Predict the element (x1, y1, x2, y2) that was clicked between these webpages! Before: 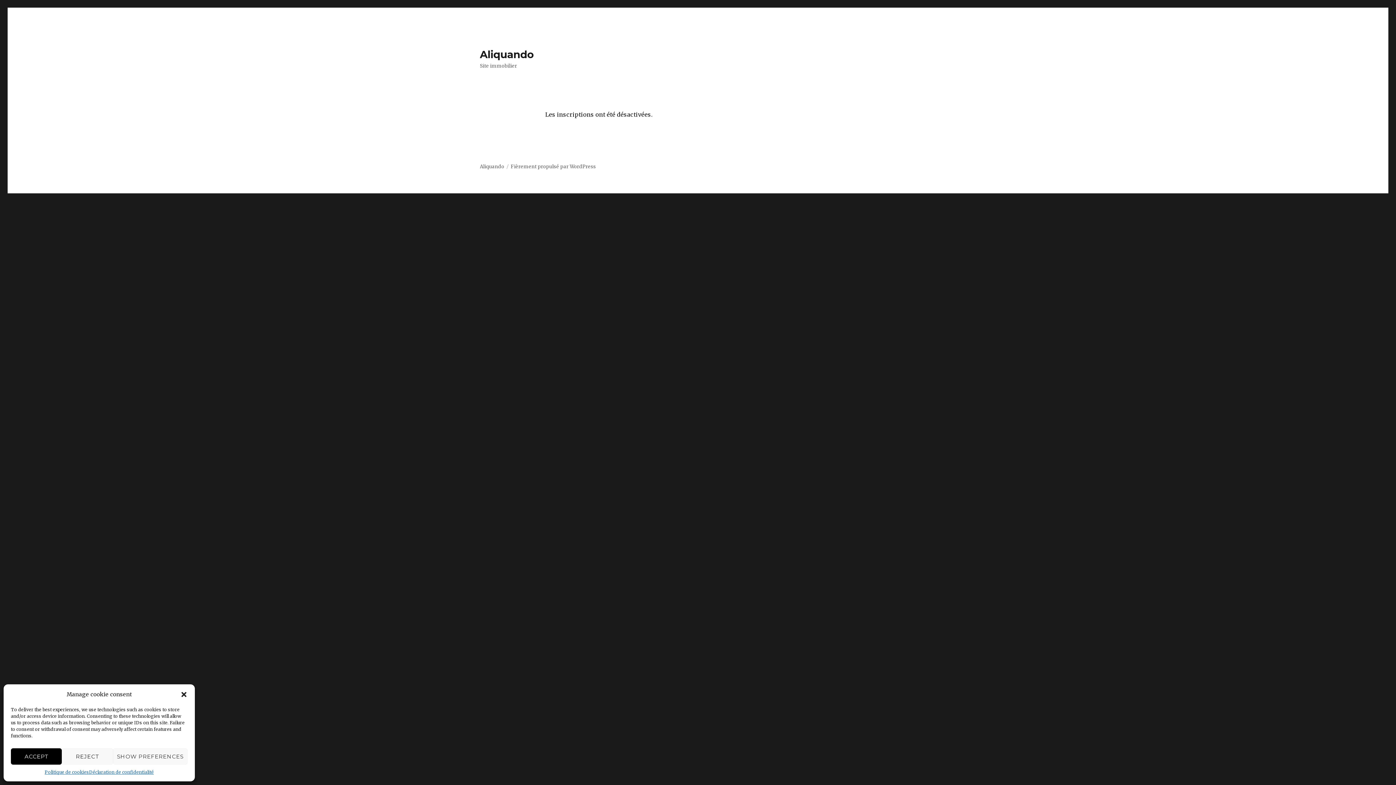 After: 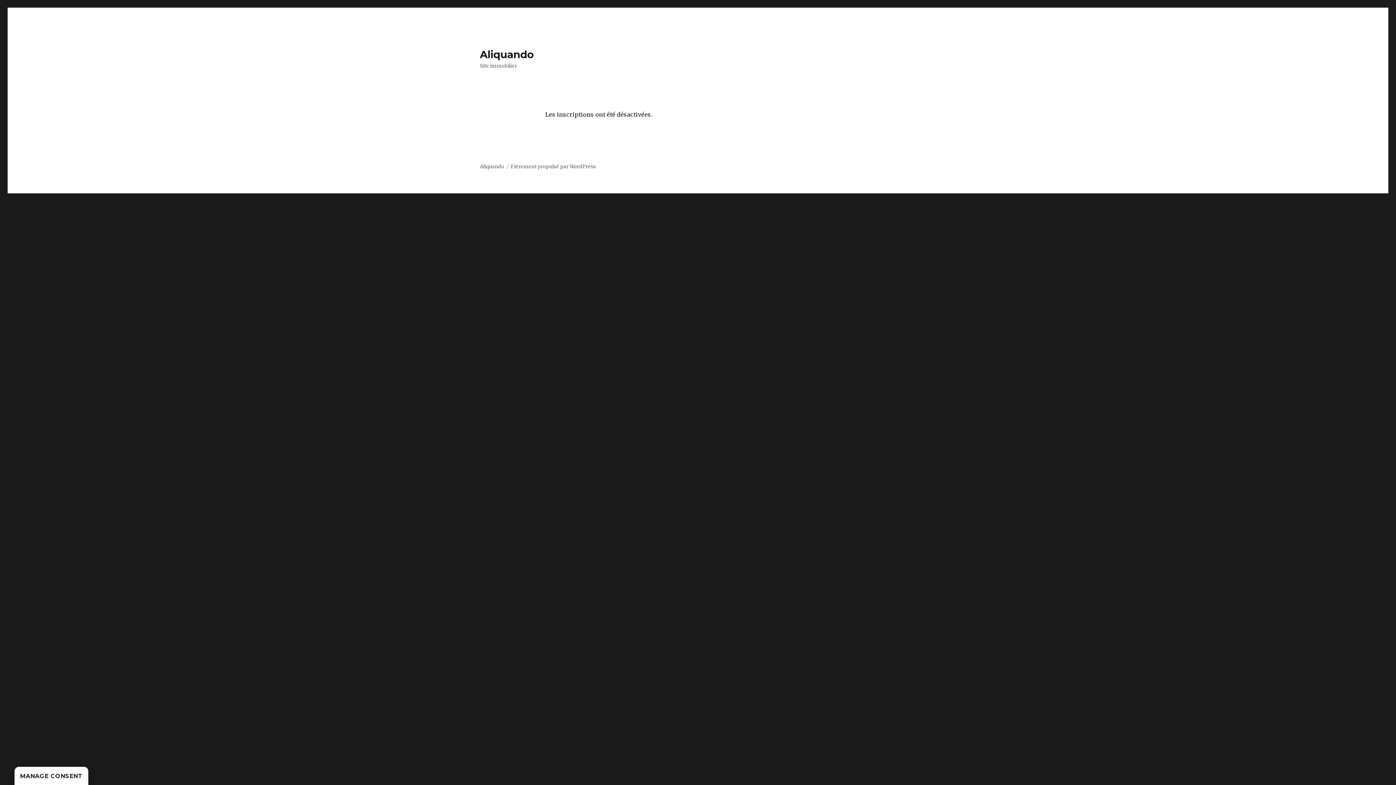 Action: label: close-dialog bbox: (180, 691, 187, 698)